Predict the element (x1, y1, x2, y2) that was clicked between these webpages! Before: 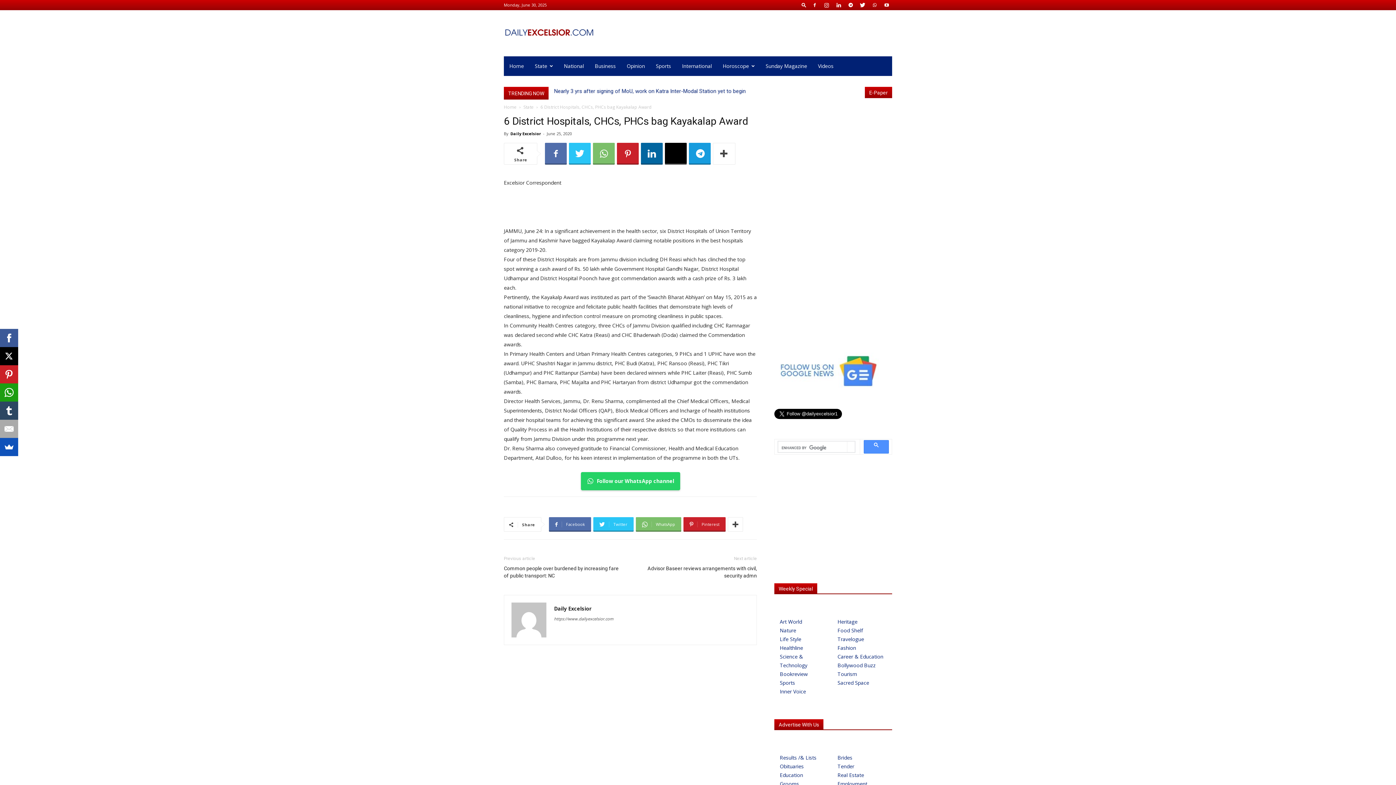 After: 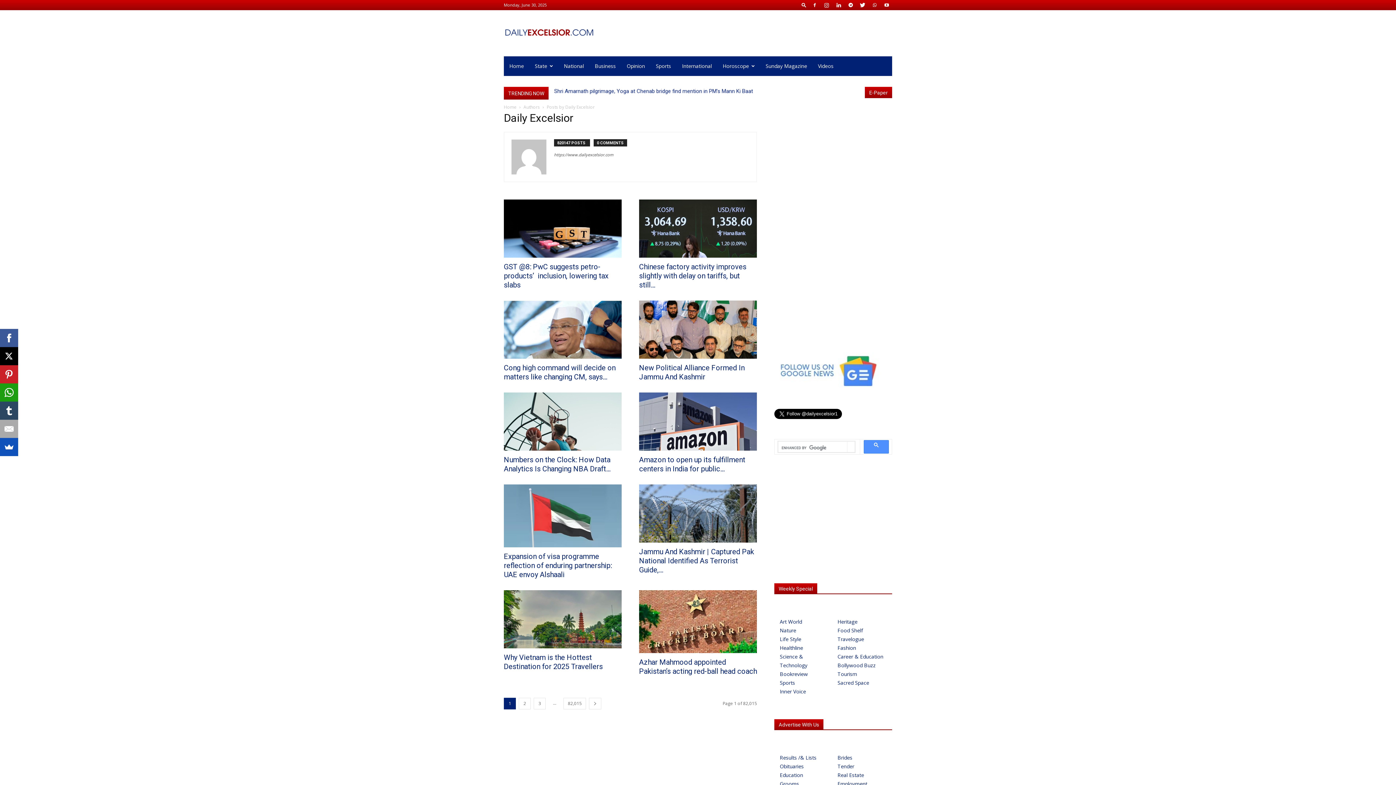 Action: bbox: (510, 130, 541, 136) label: Daily Excelsior